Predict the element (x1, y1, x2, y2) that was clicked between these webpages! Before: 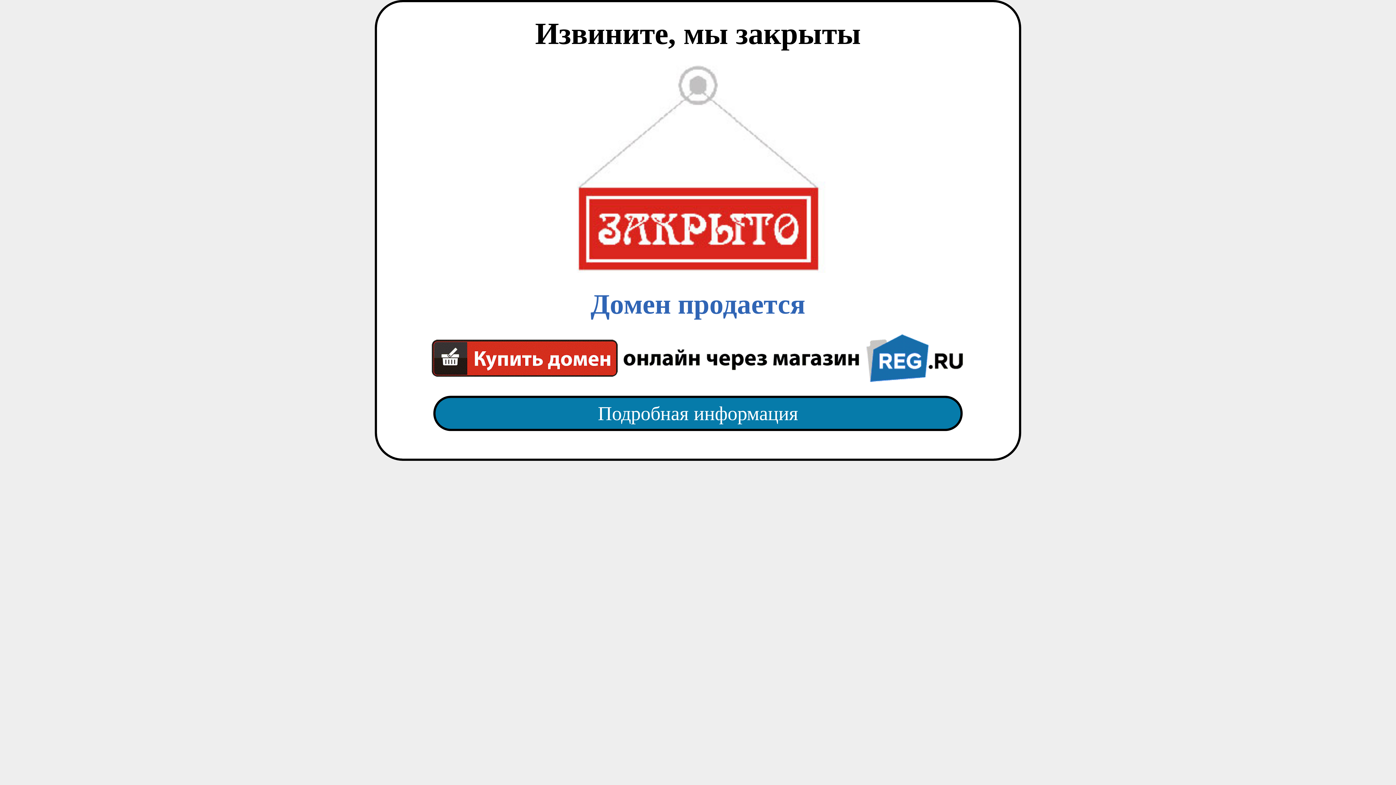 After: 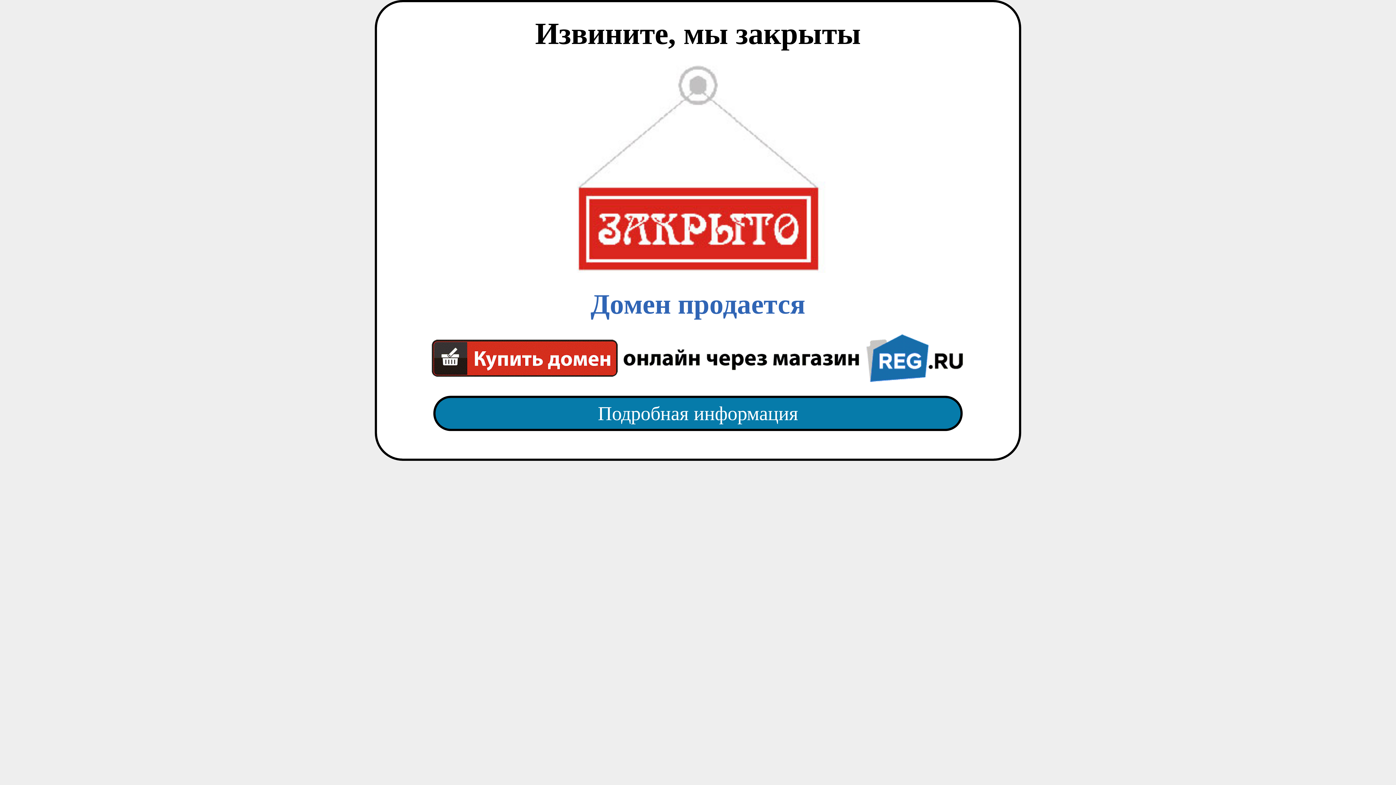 Action: label: Домен продается bbox: (418, 65, 977, 382)